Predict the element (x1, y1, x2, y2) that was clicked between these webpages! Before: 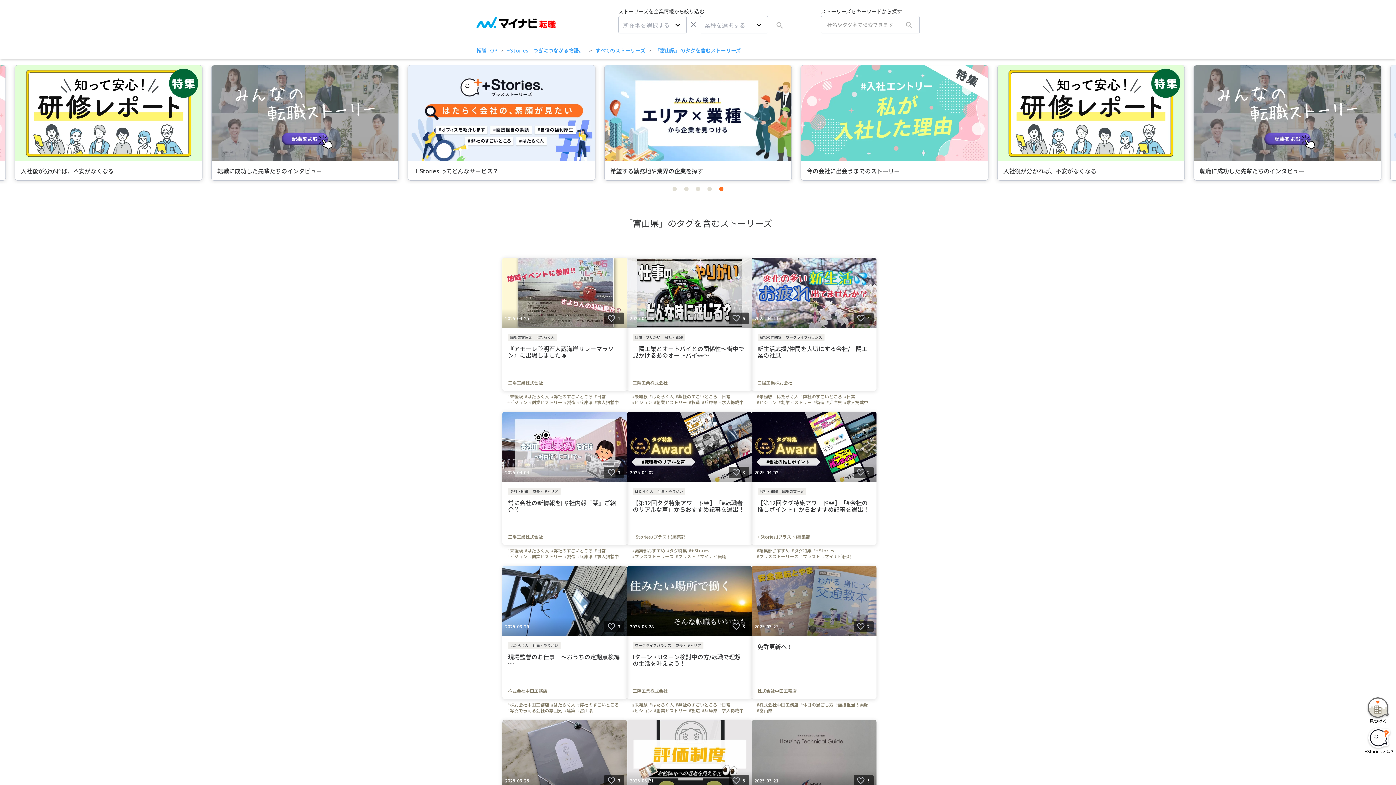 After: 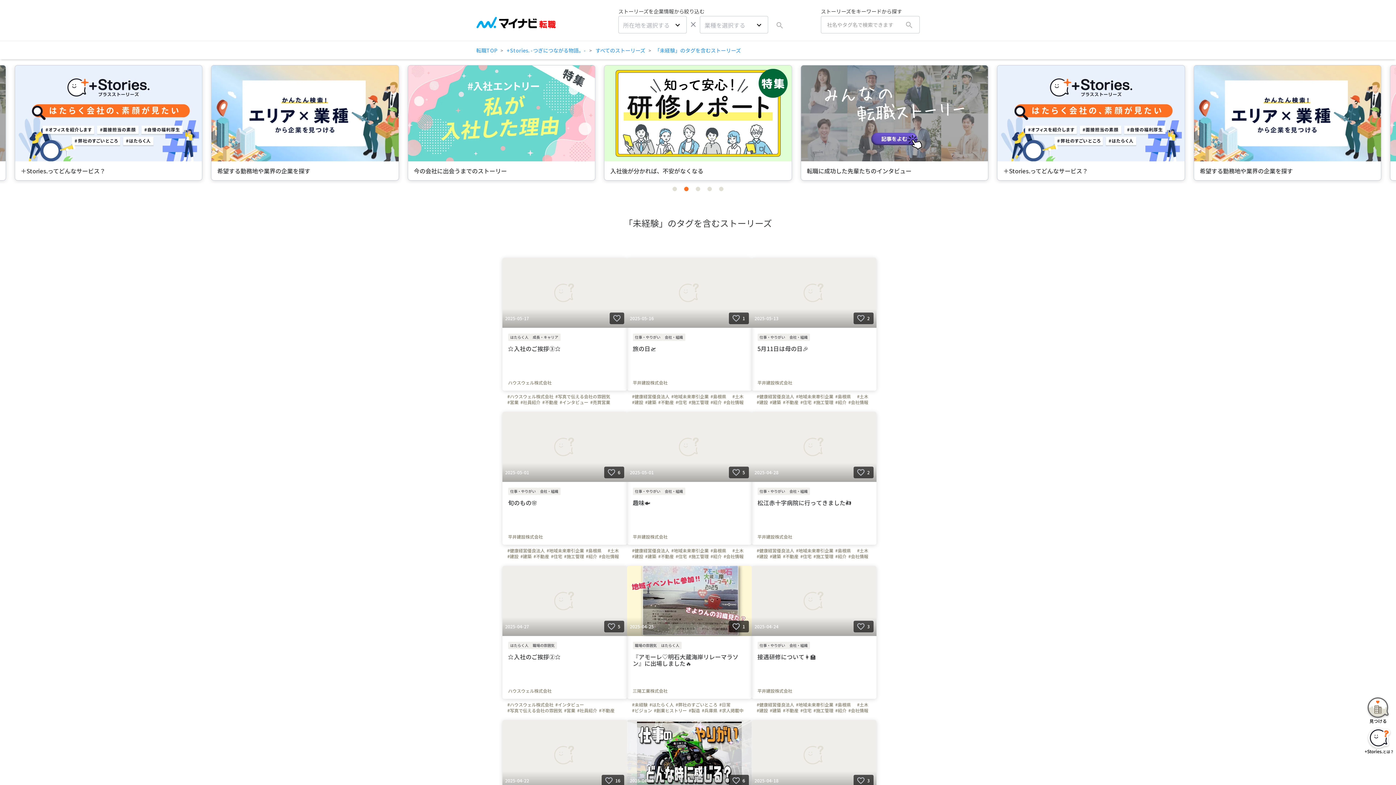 Action: bbox: (507, 393, 523, 399) label: #未経験